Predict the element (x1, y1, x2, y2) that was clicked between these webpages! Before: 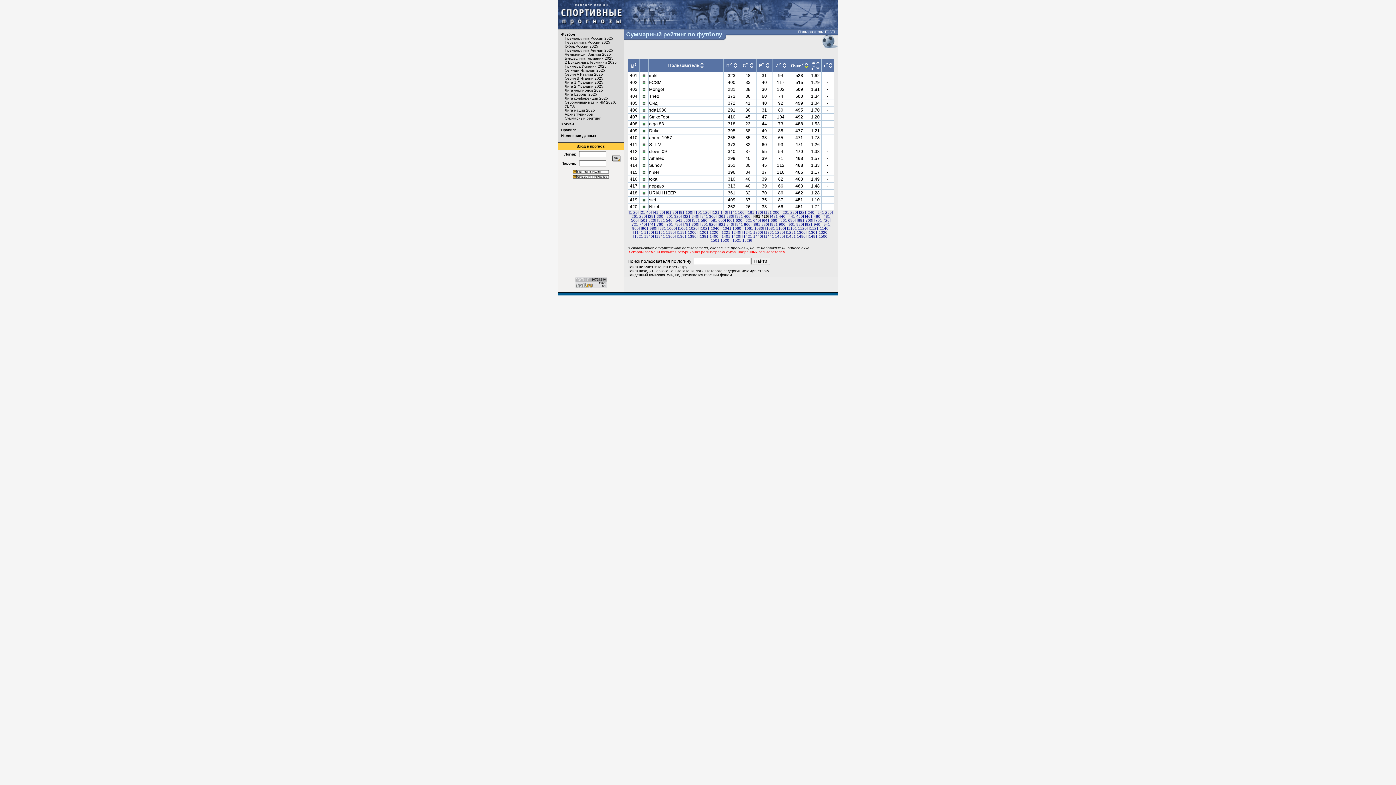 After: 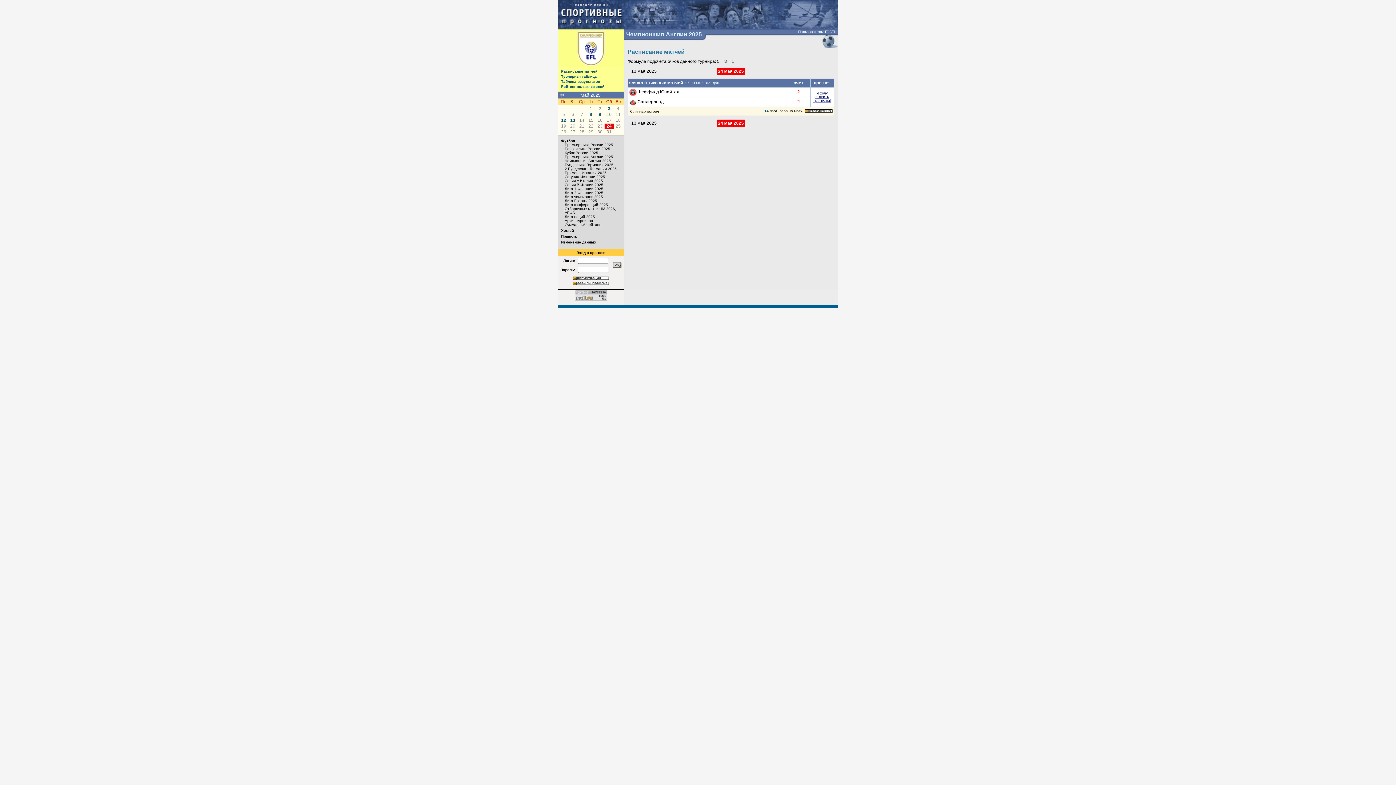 Action: bbox: (564, 52, 611, 56) label: Чемпионшип Англии 2025